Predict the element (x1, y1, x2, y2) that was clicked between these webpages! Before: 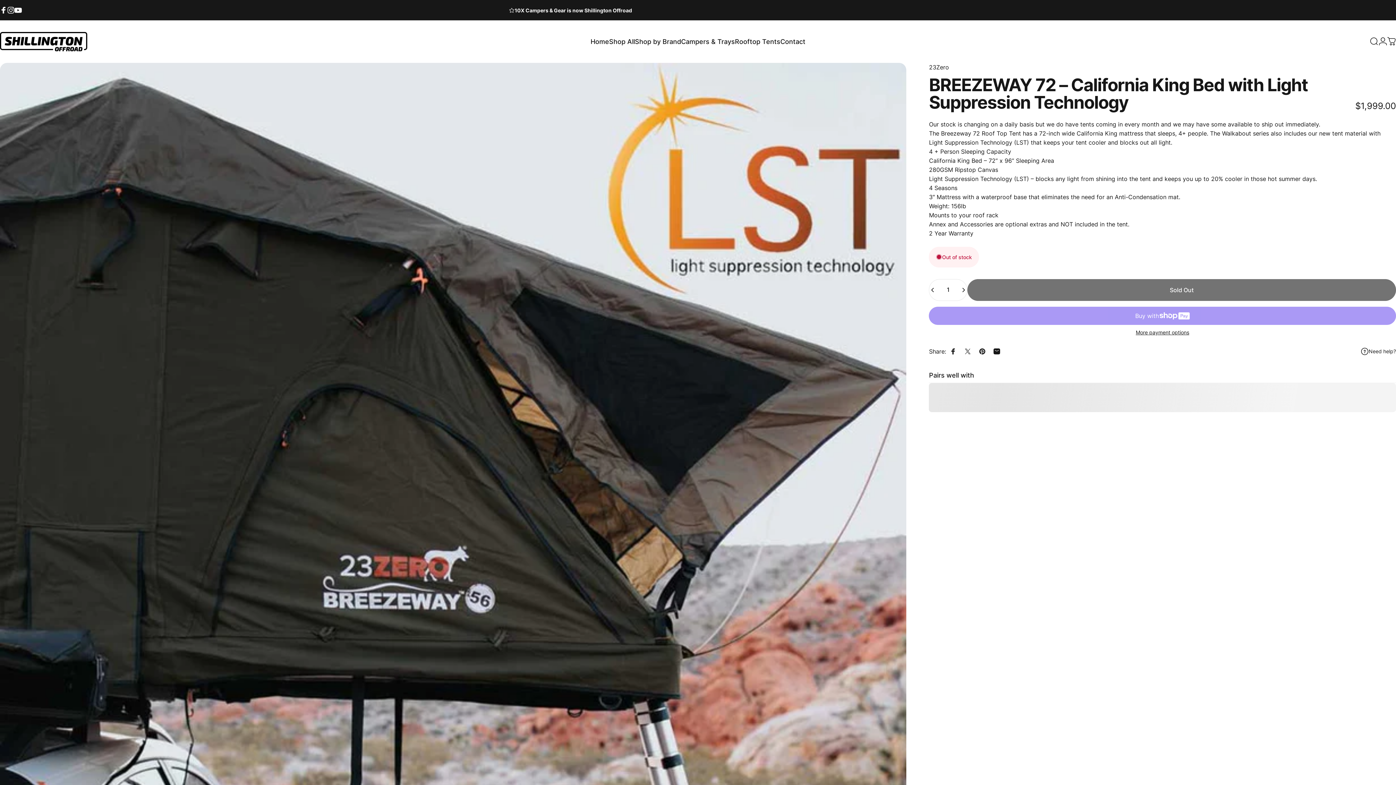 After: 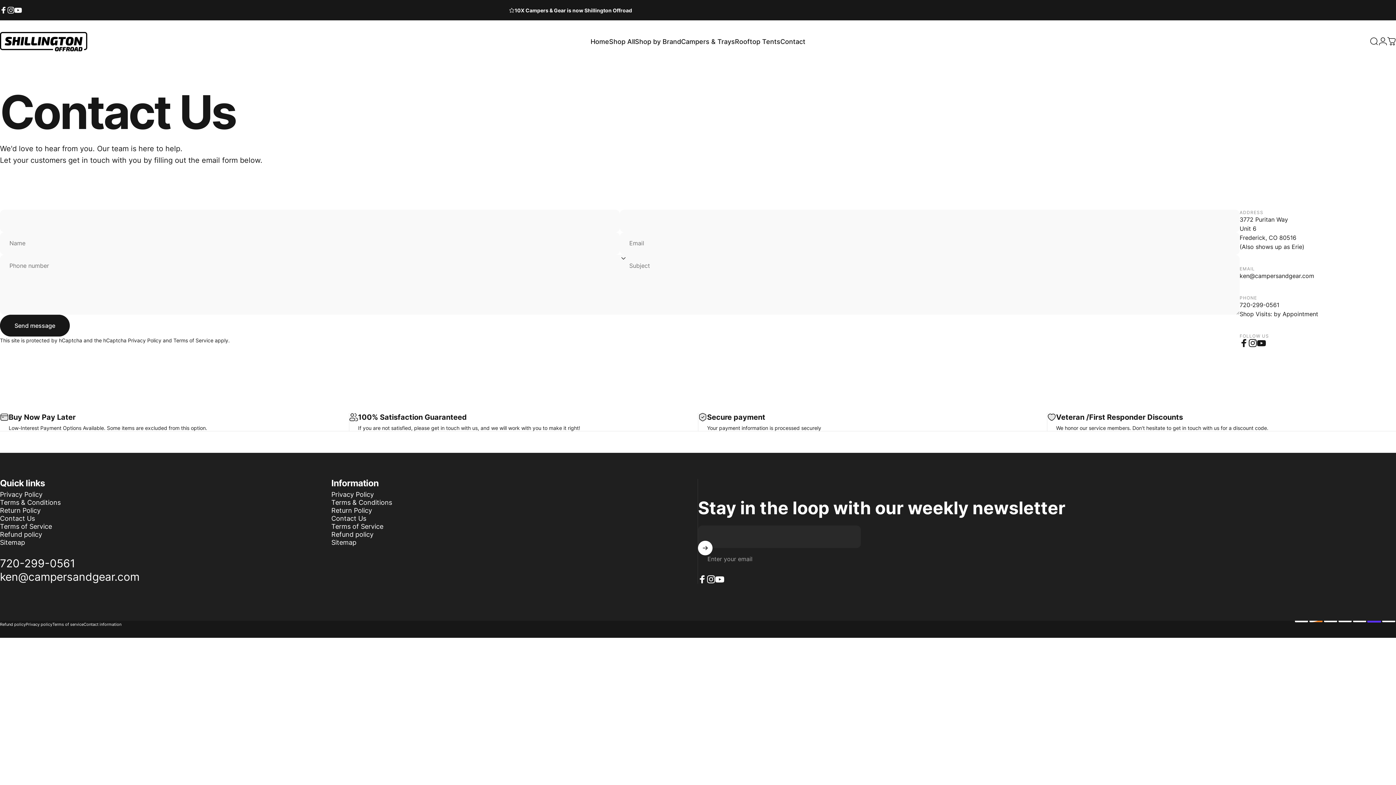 Action: label: Contact
Contact bbox: (780, 33, 805, 49)